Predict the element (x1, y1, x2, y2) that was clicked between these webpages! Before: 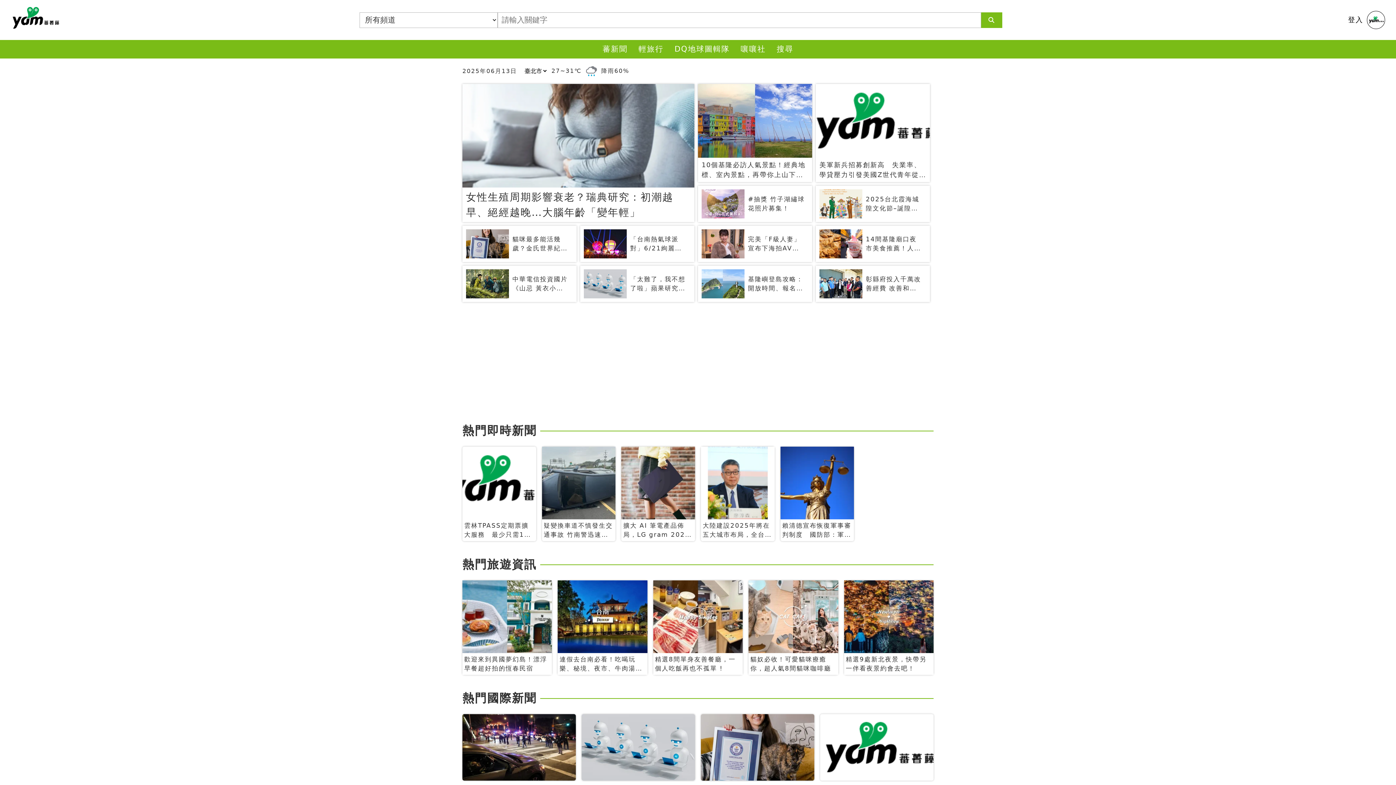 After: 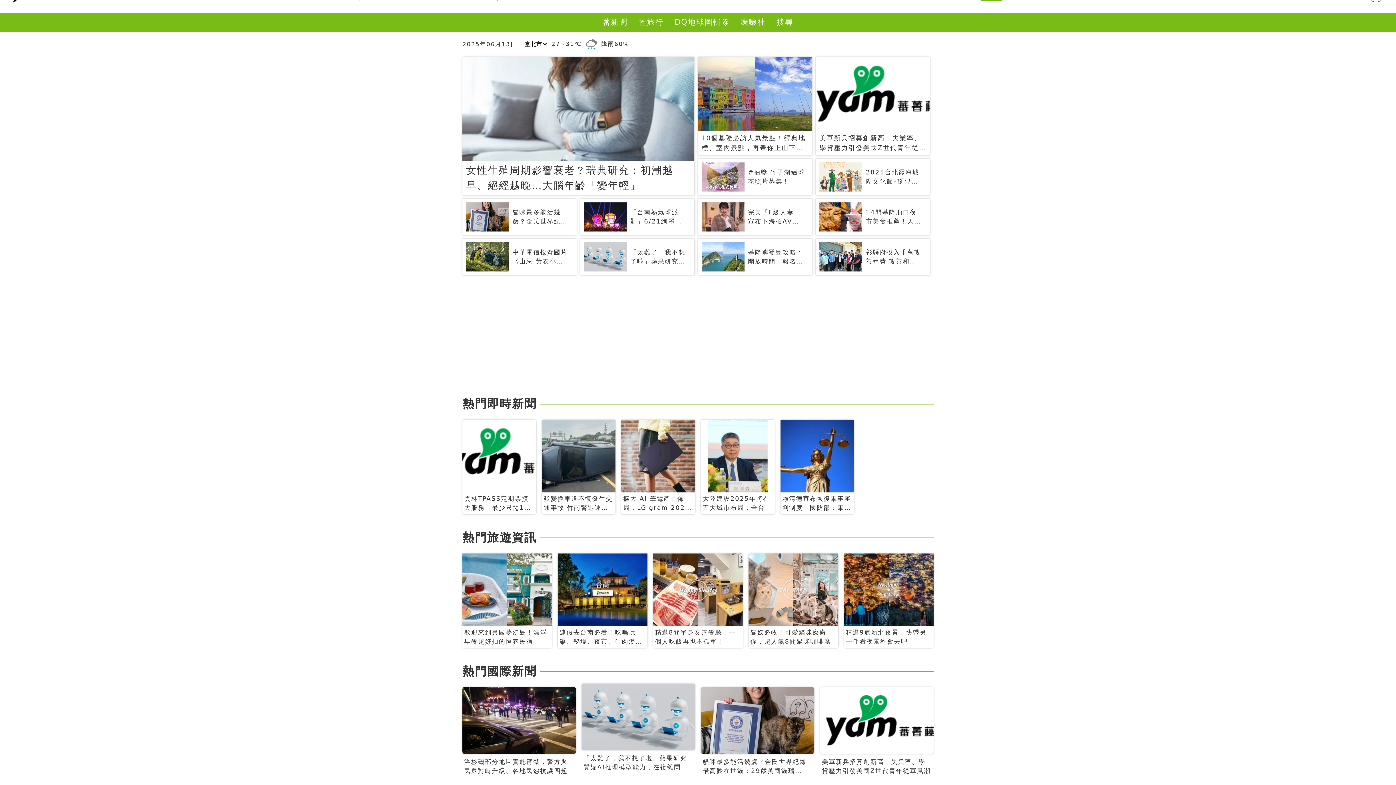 Action: bbox: (581, 714, 695, 812) label: 「太難了，我不想了啦」蘋果研究質疑AI推理模型能力，在複雜問題面前「準確率歸零」